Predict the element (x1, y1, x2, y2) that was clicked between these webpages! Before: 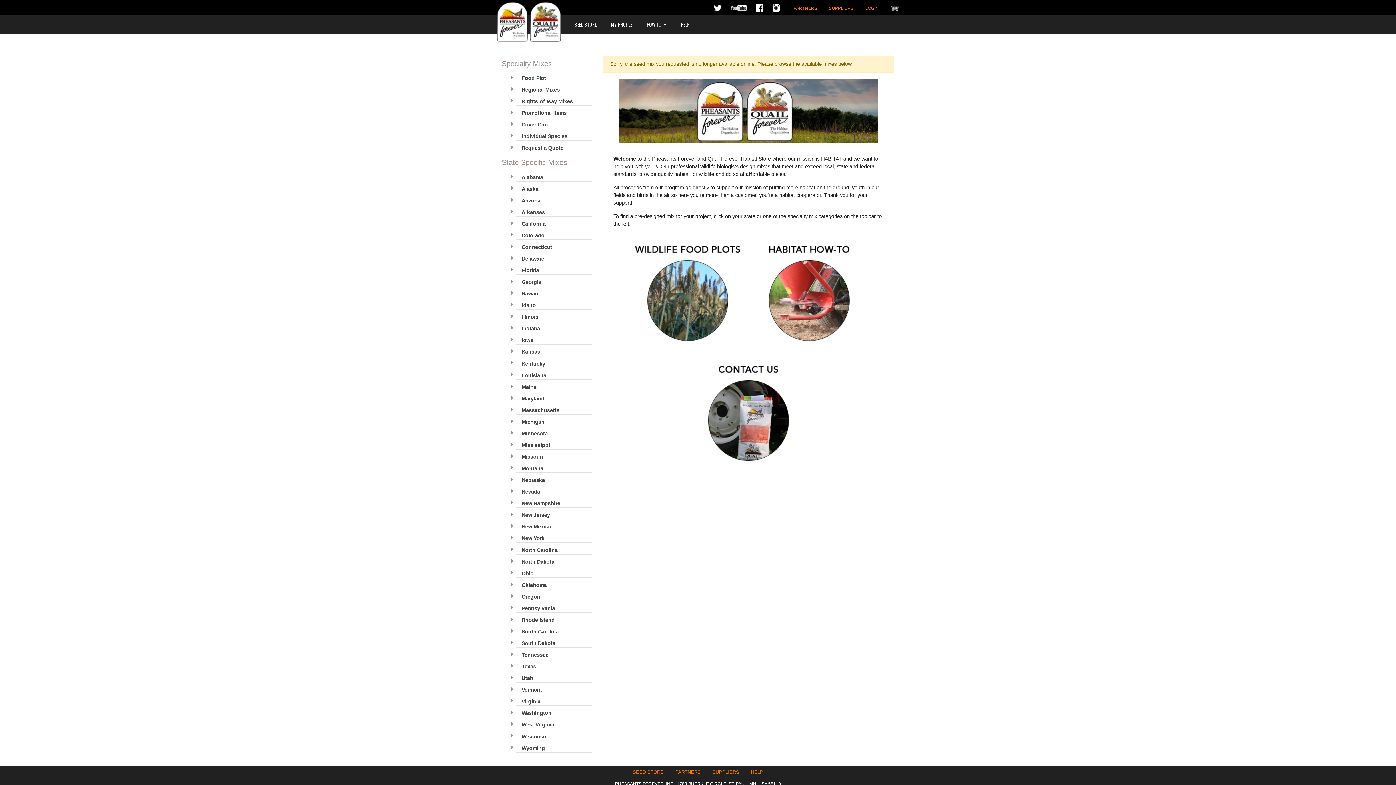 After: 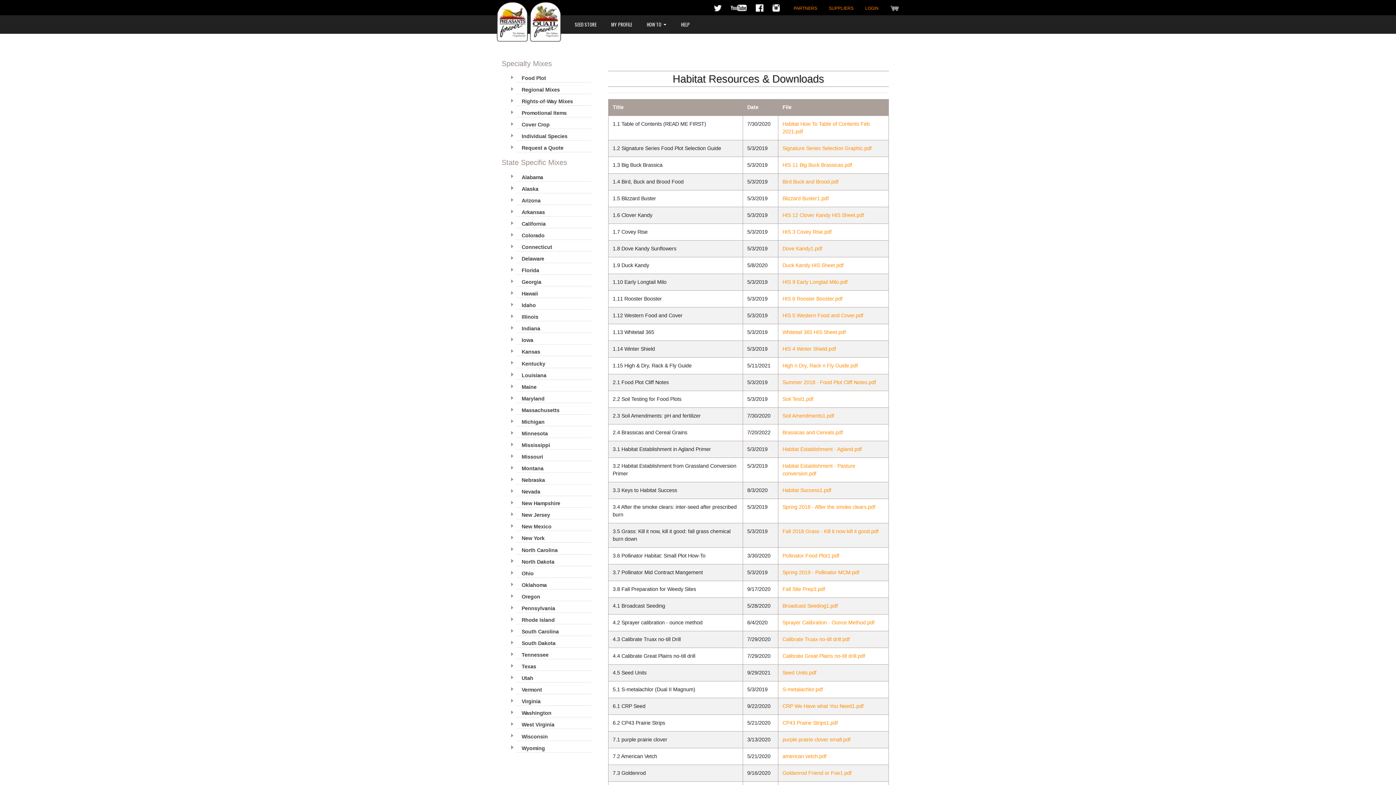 Action: bbox: (749, 290, 869, 296)